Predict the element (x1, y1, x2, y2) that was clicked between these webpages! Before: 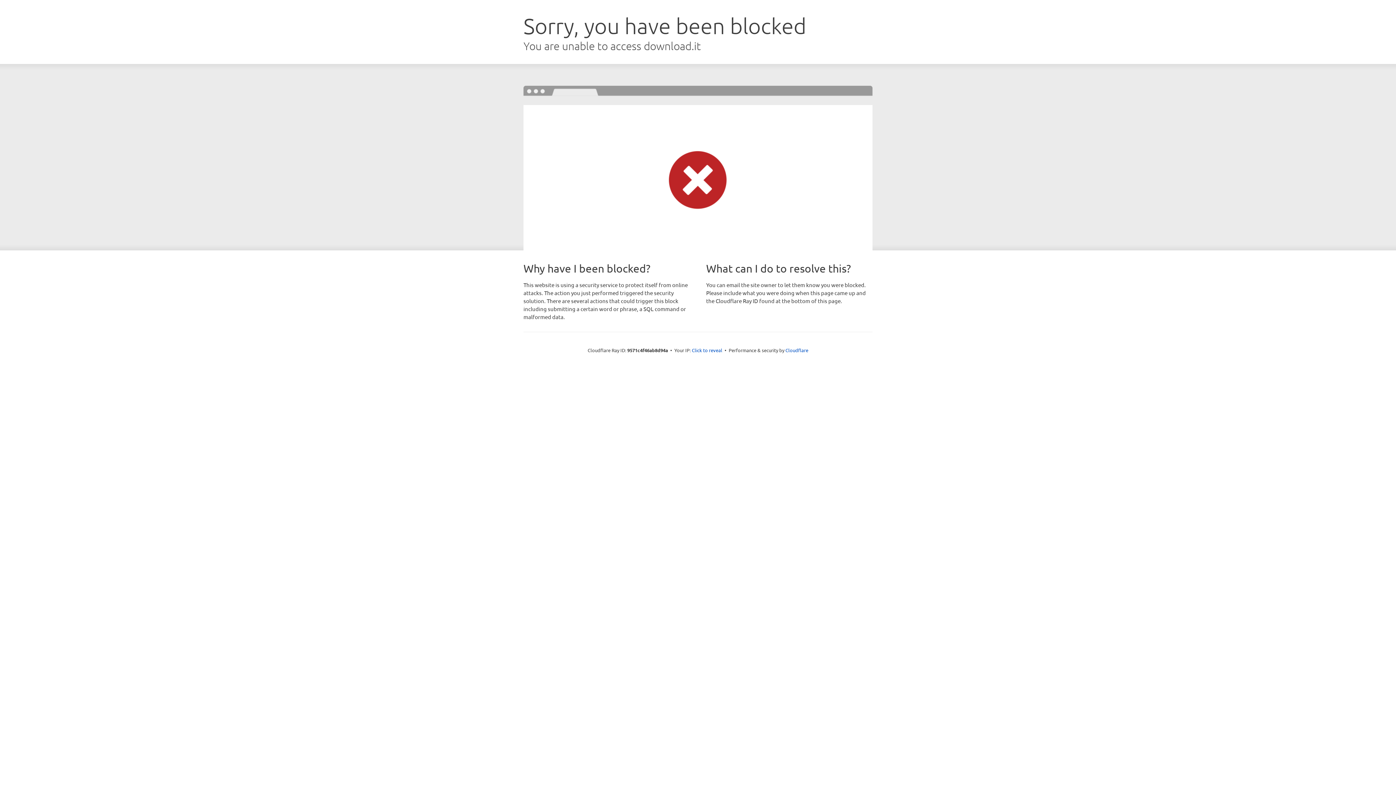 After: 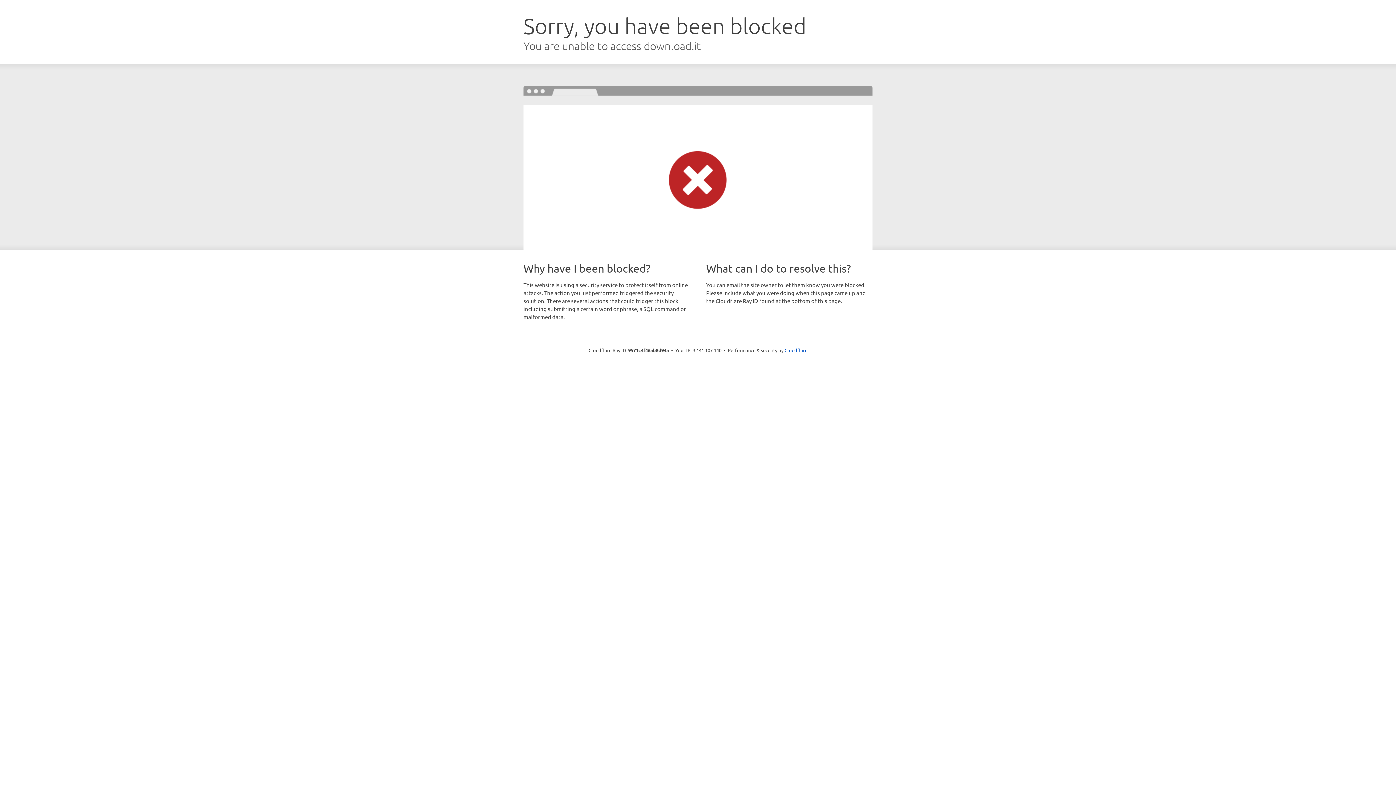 Action: label: Click to reveal bbox: (692, 346, 722, 353)